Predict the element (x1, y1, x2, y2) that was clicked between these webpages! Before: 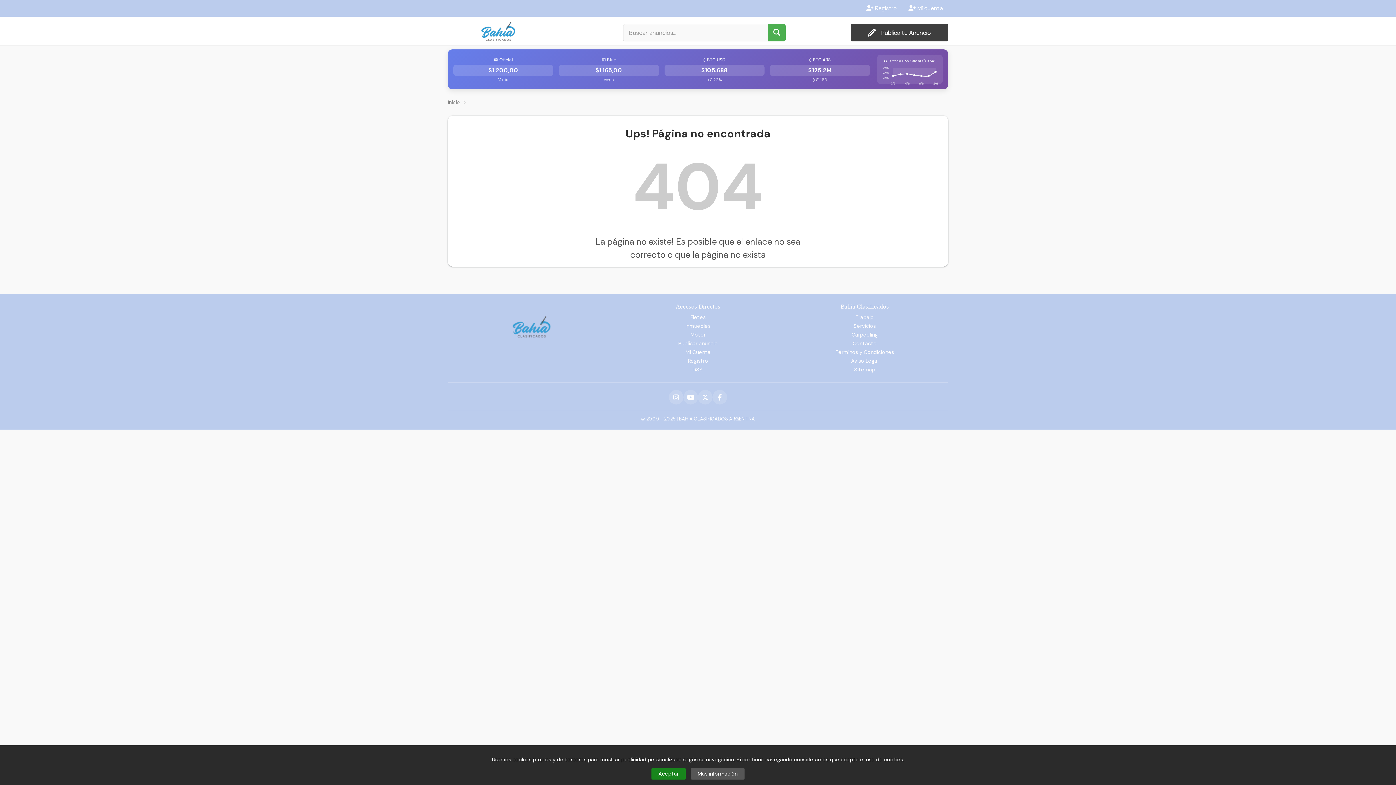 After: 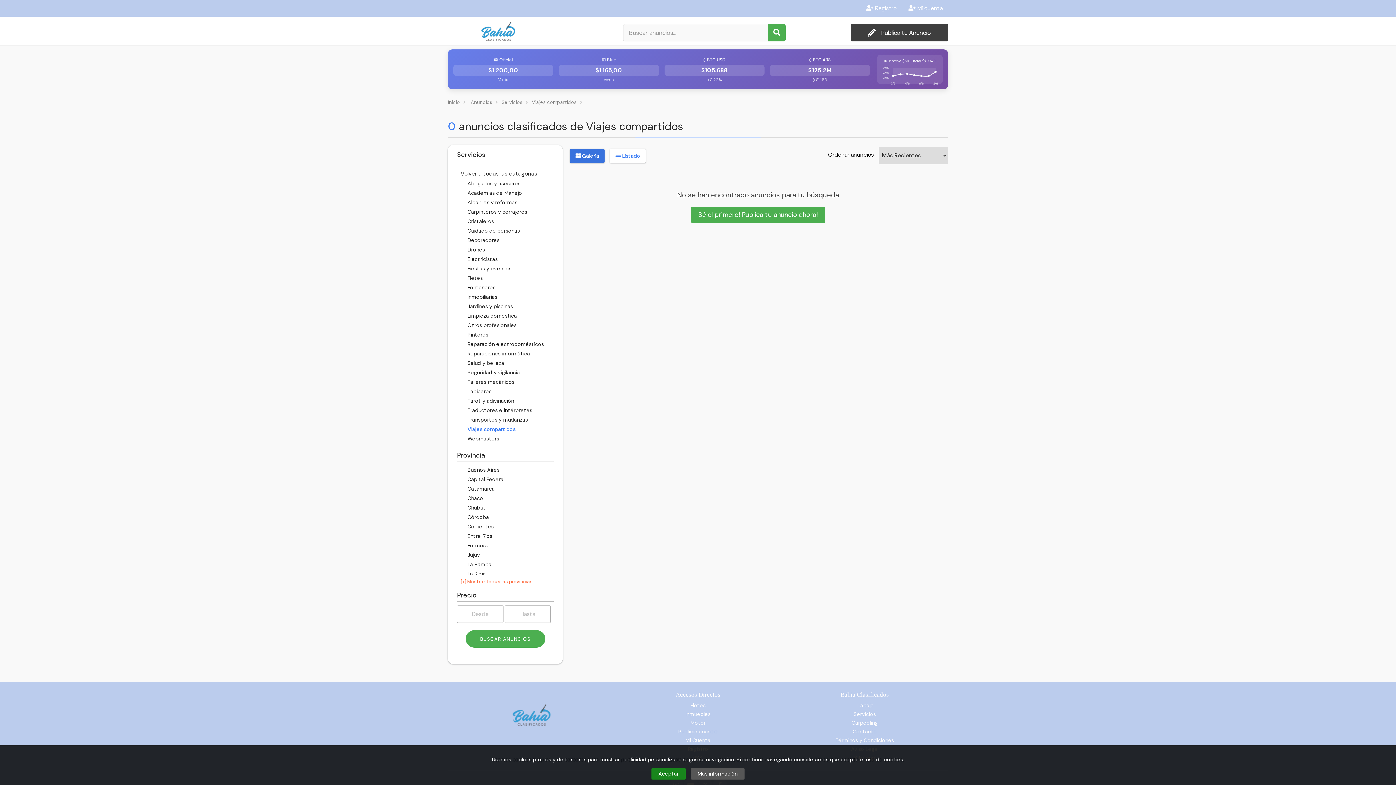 Action: bbox: (785, 331, 944, 338) label: Carpooling